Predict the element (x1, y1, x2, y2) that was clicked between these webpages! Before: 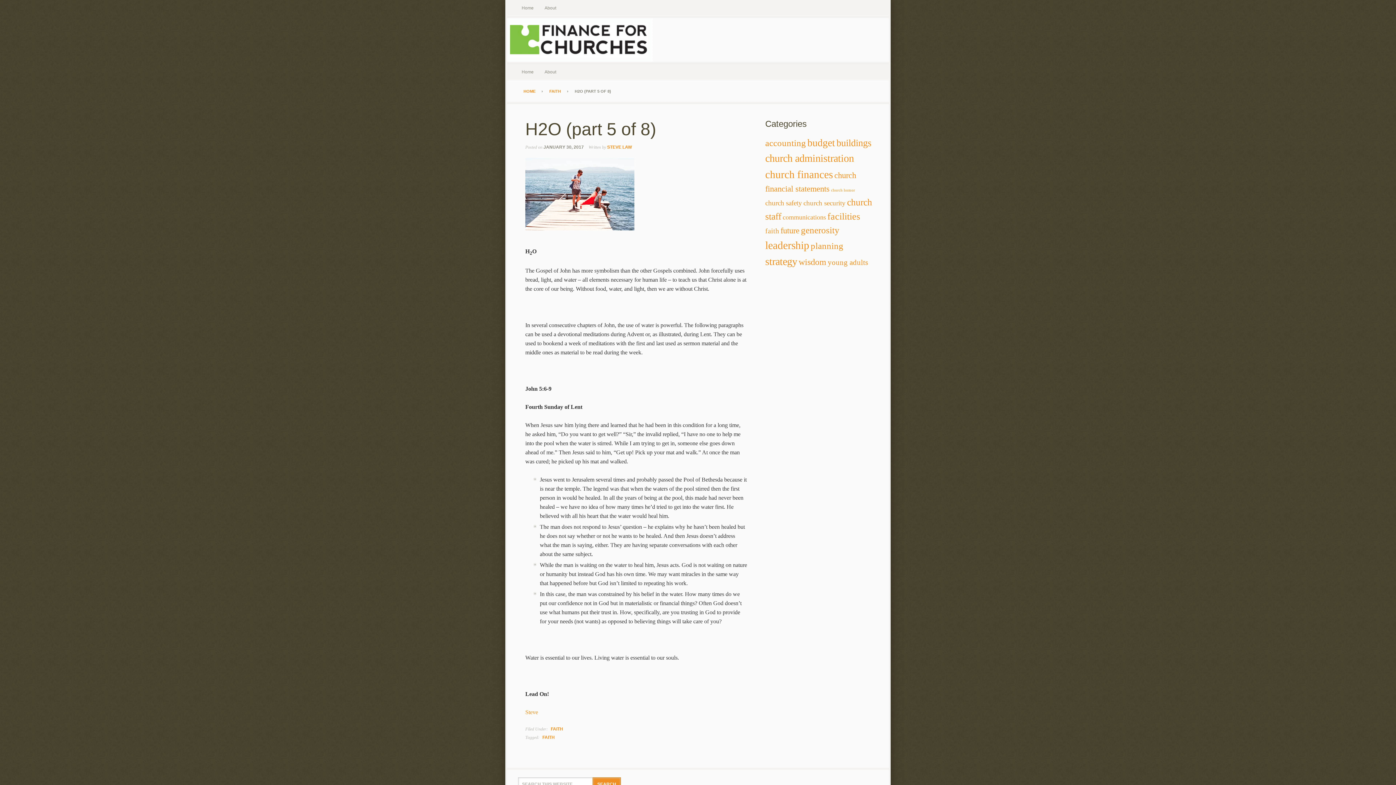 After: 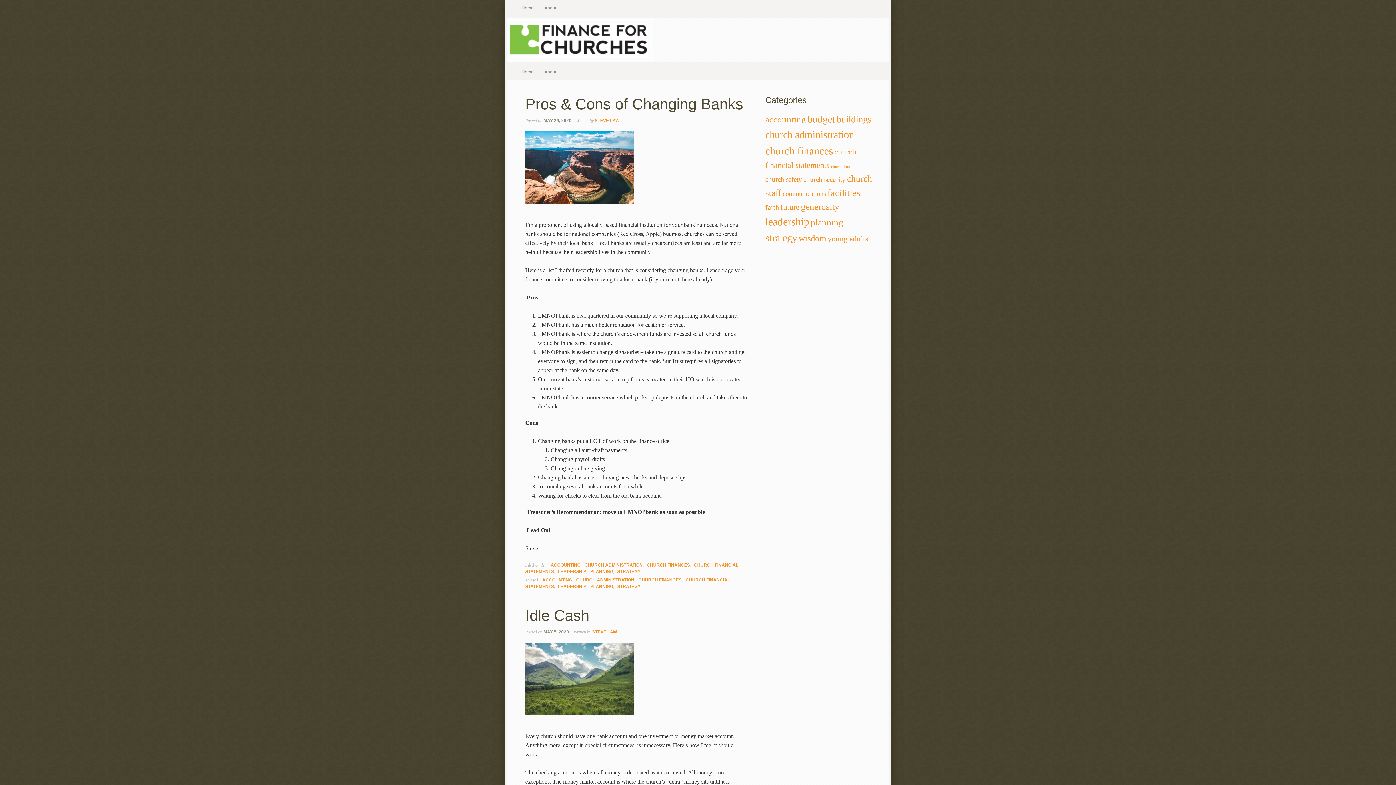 Action: bbox: (765, 152, 854, 164) label: church administration (127 items)